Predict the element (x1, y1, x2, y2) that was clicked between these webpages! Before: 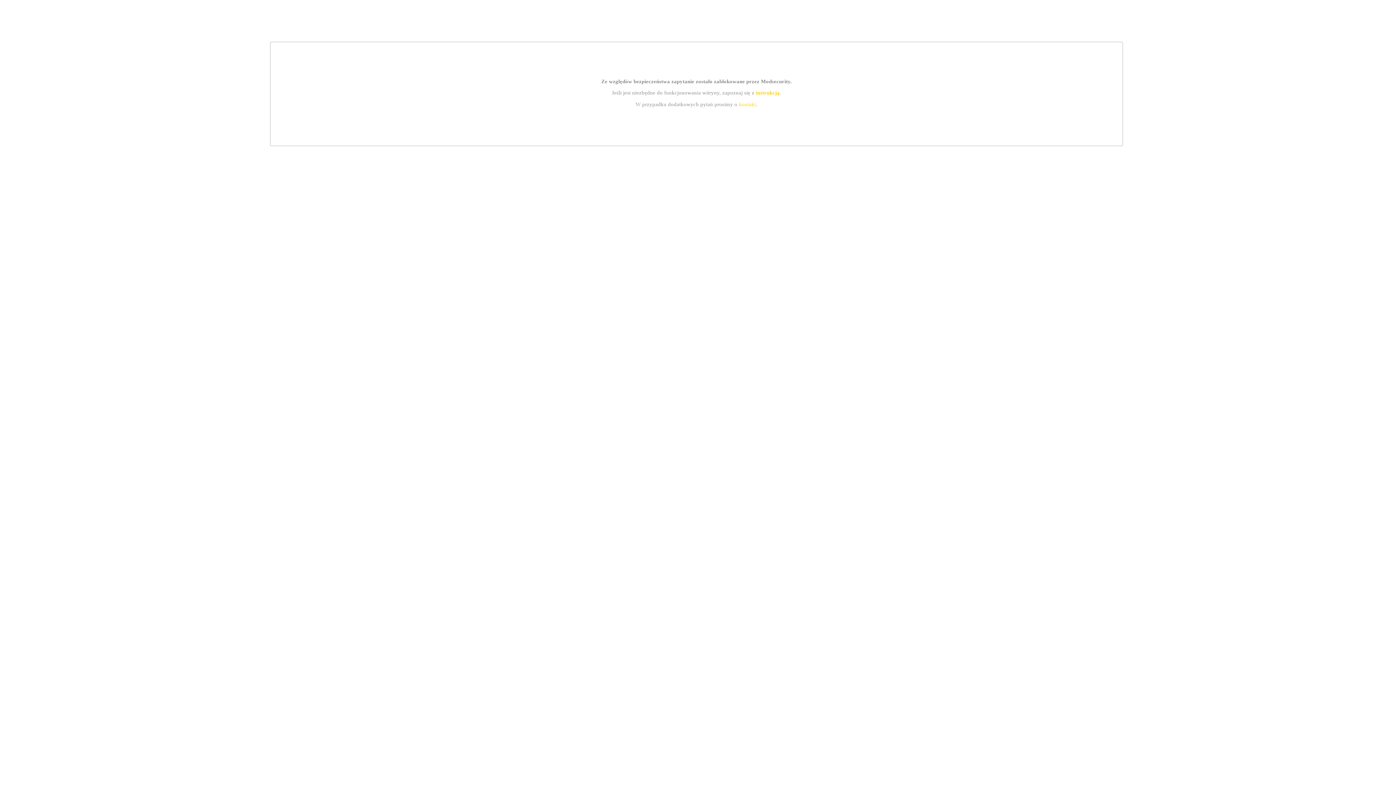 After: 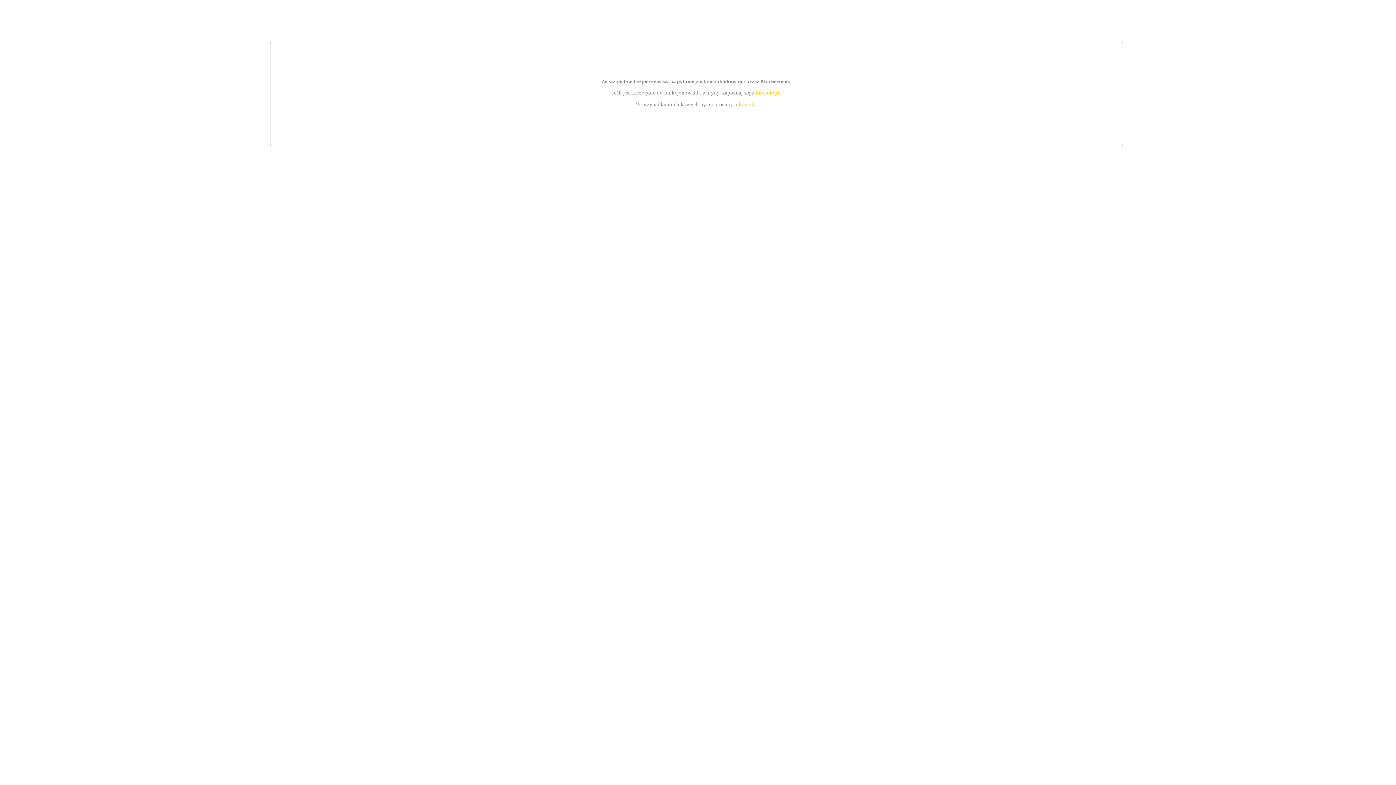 Action: label: kontakt bbox: (739, 101, 756, 107)